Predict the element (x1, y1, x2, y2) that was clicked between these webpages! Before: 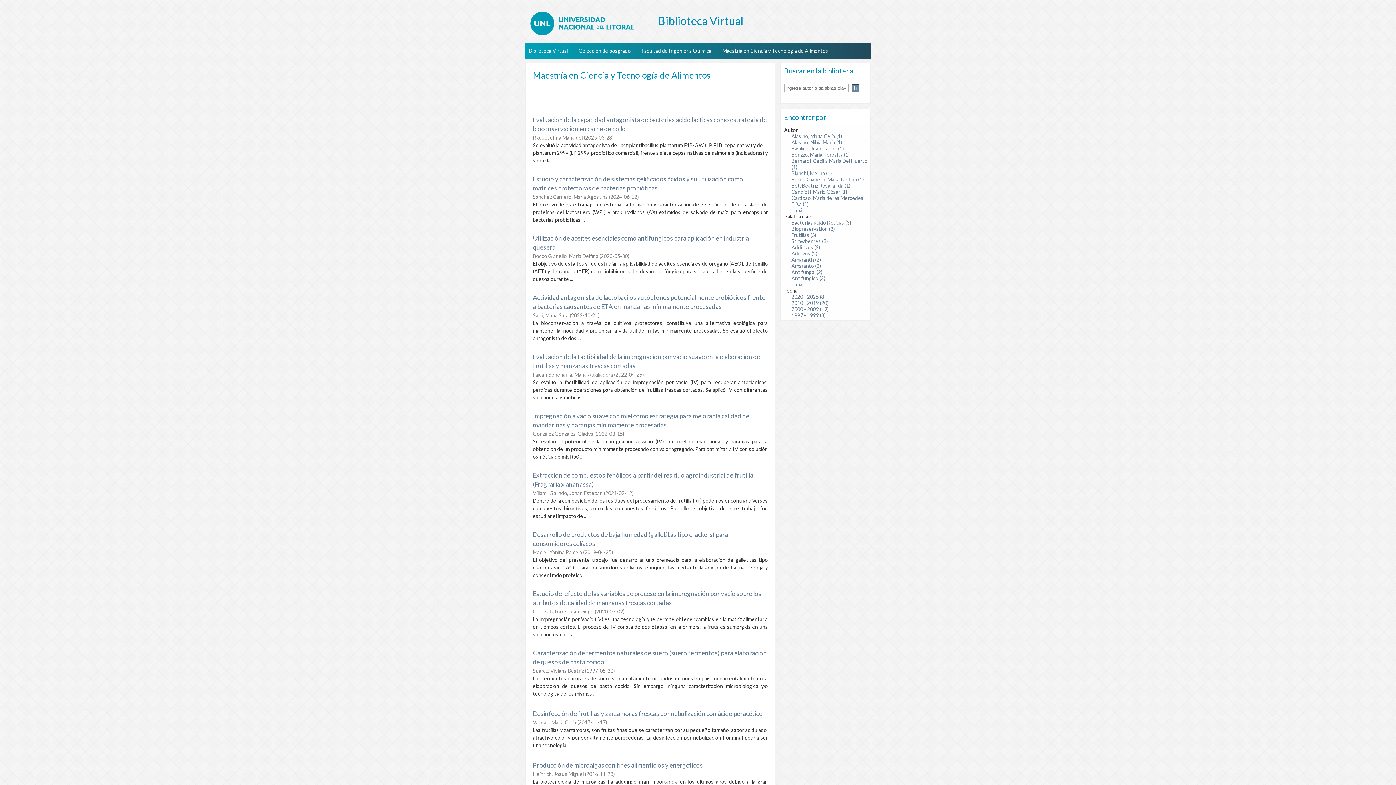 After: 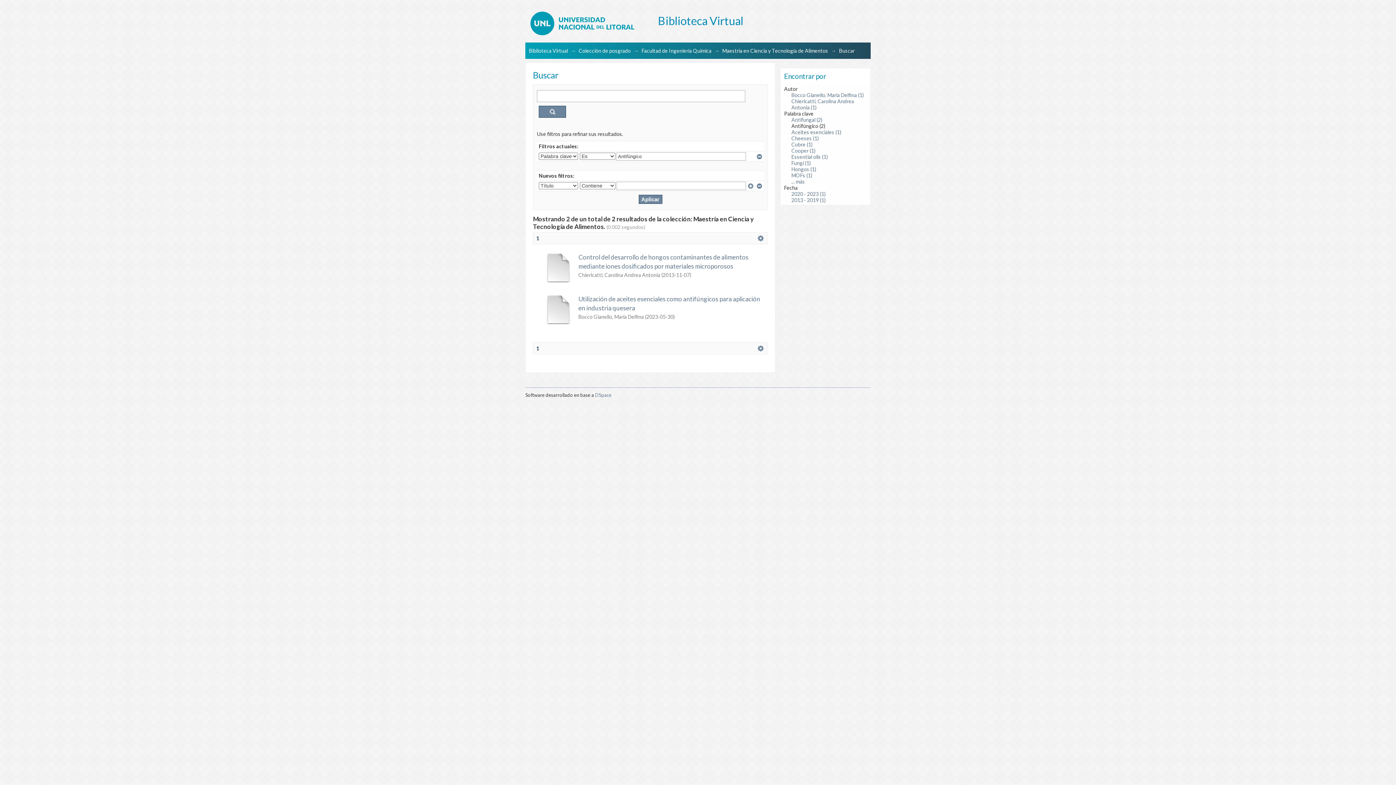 Action: label: Antifúngico (2) bbox: (791, 275, 825, 281)